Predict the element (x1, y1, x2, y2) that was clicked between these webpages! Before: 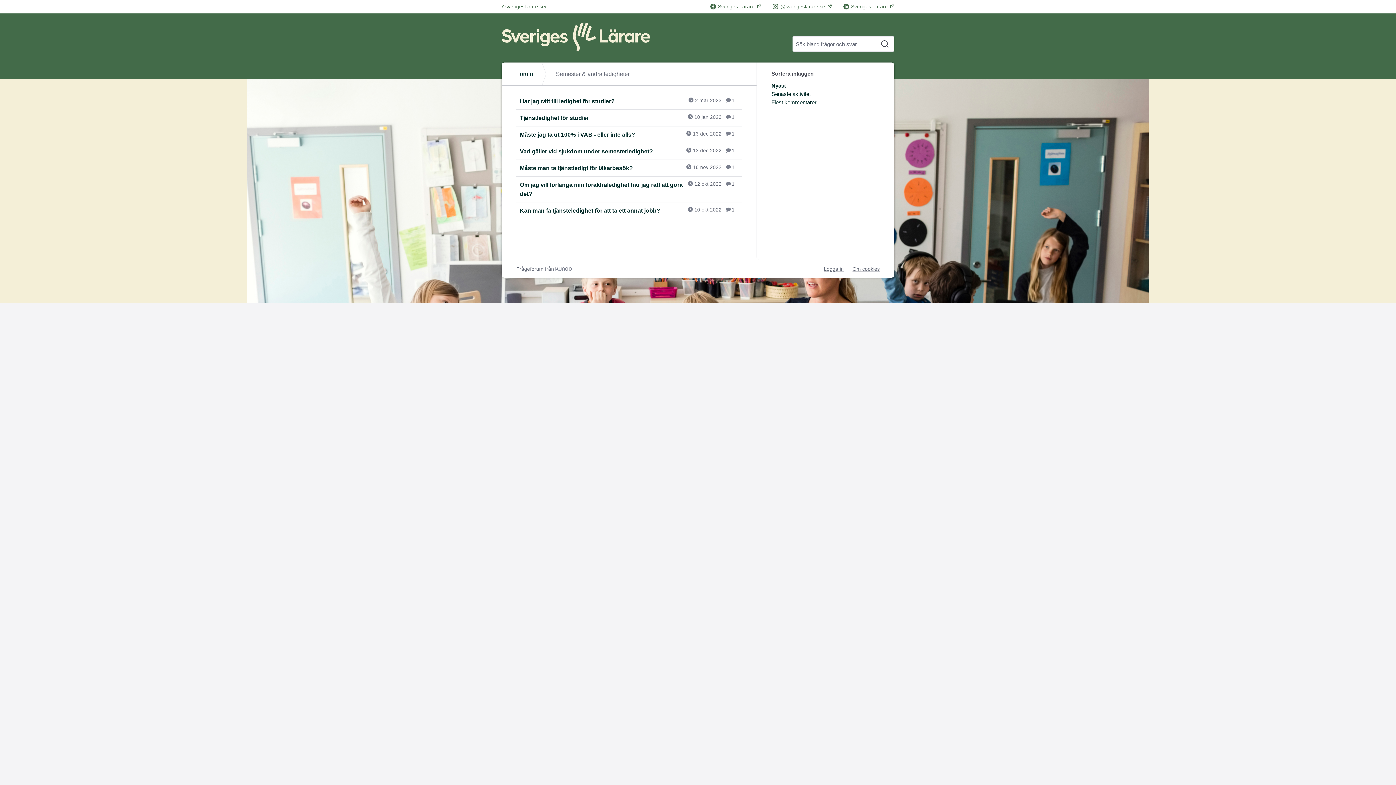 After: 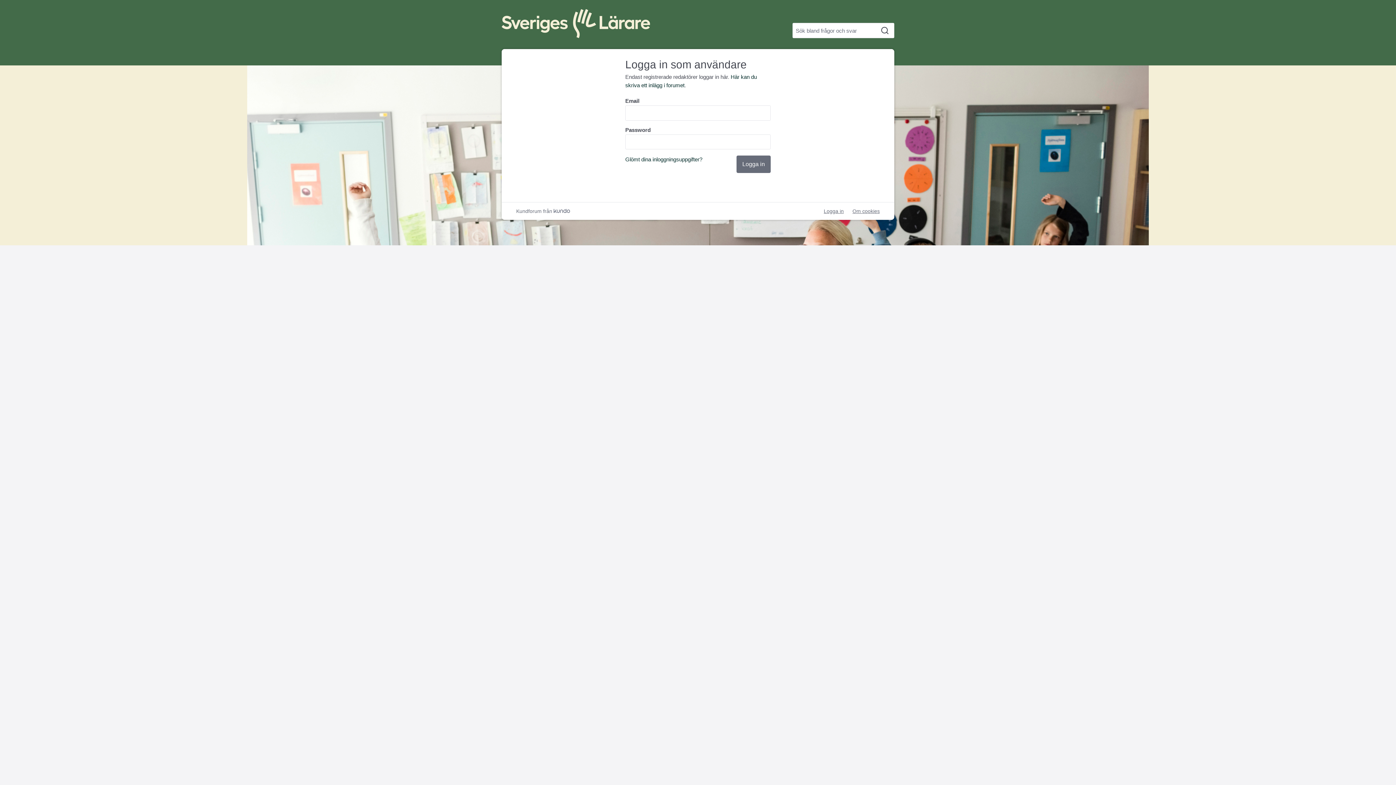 Action: bbox: (824, 265, 844, 273) label: Logga in